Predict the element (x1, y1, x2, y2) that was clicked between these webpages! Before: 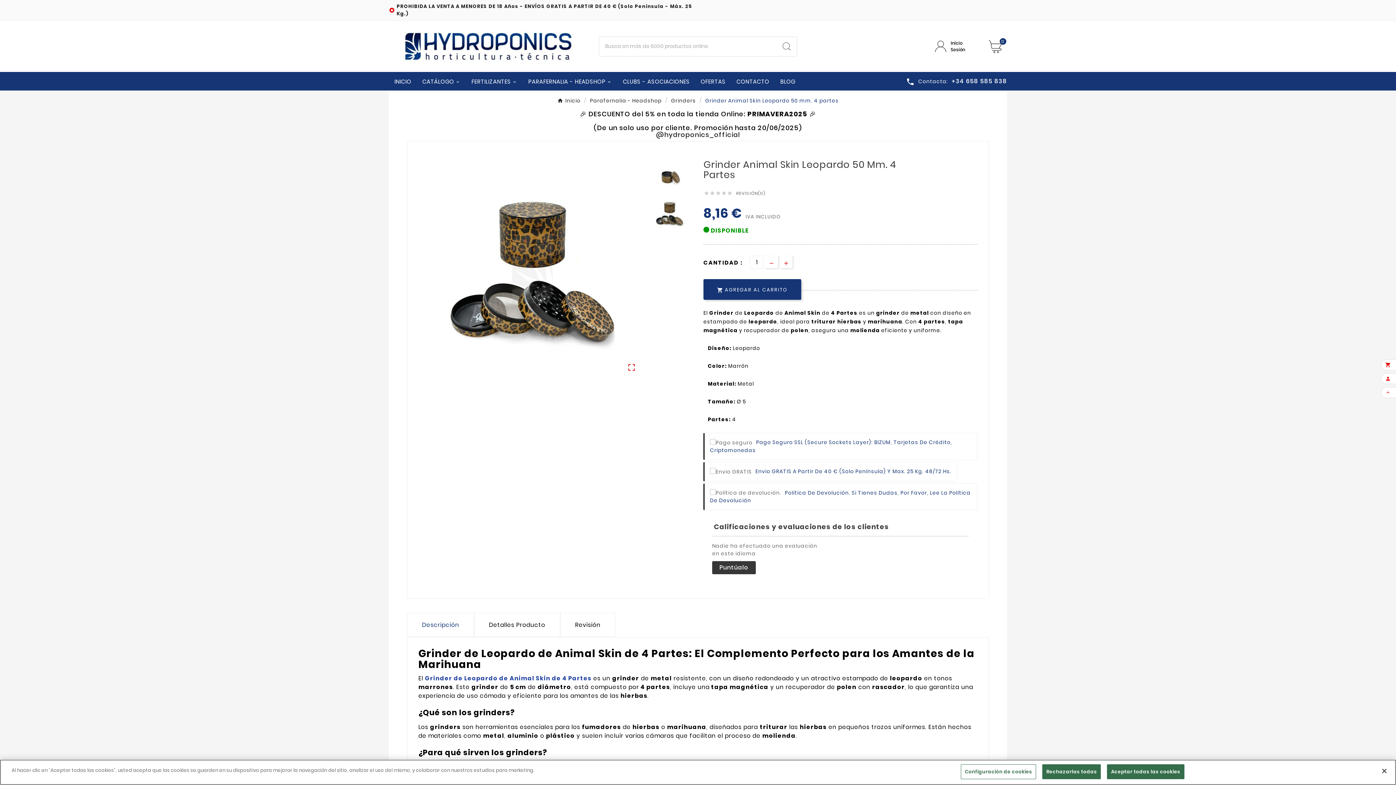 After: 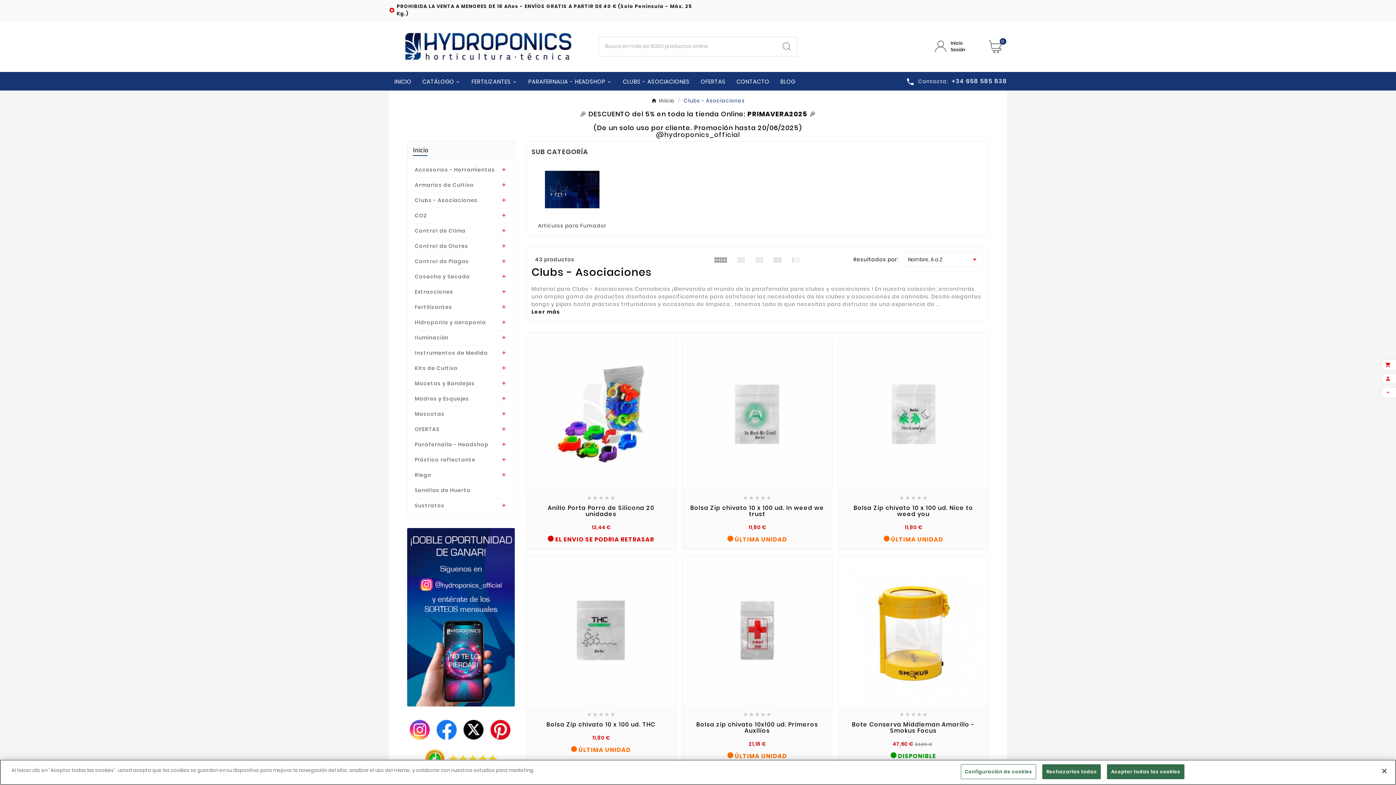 Action: label: CLUBS - ASOCIACIONES bbox: (617, 72, 695, 90)